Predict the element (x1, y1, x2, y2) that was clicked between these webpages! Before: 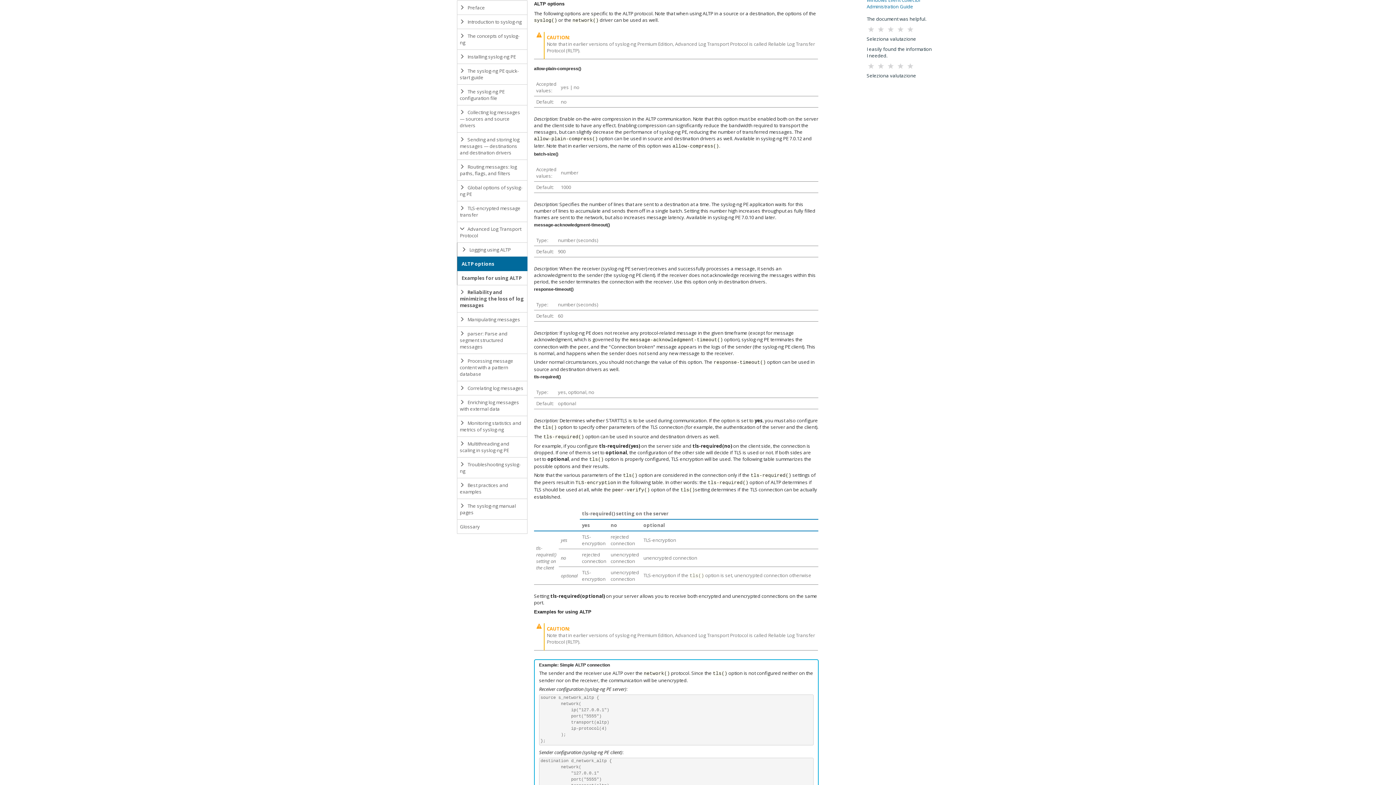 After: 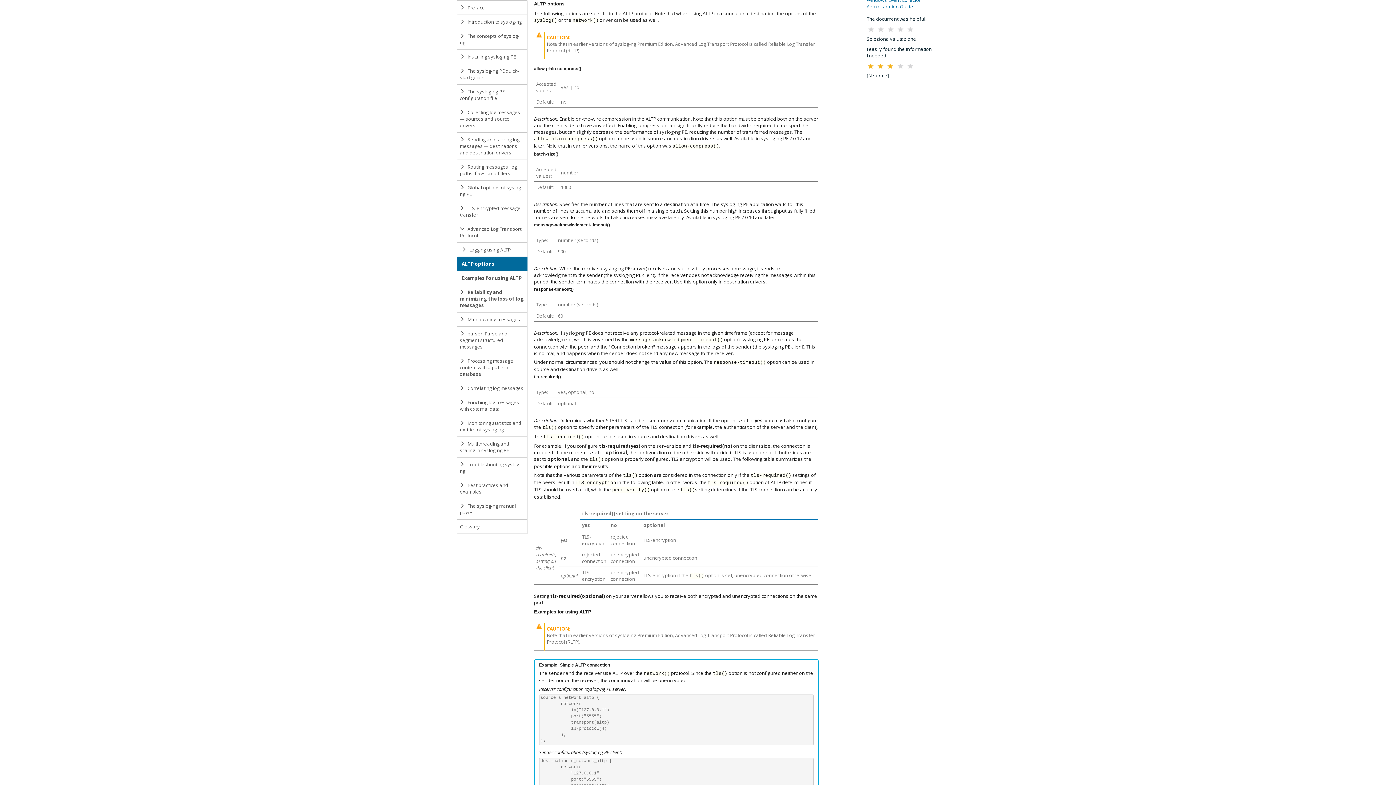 Action: bbox: (886, 61, 895, 72)